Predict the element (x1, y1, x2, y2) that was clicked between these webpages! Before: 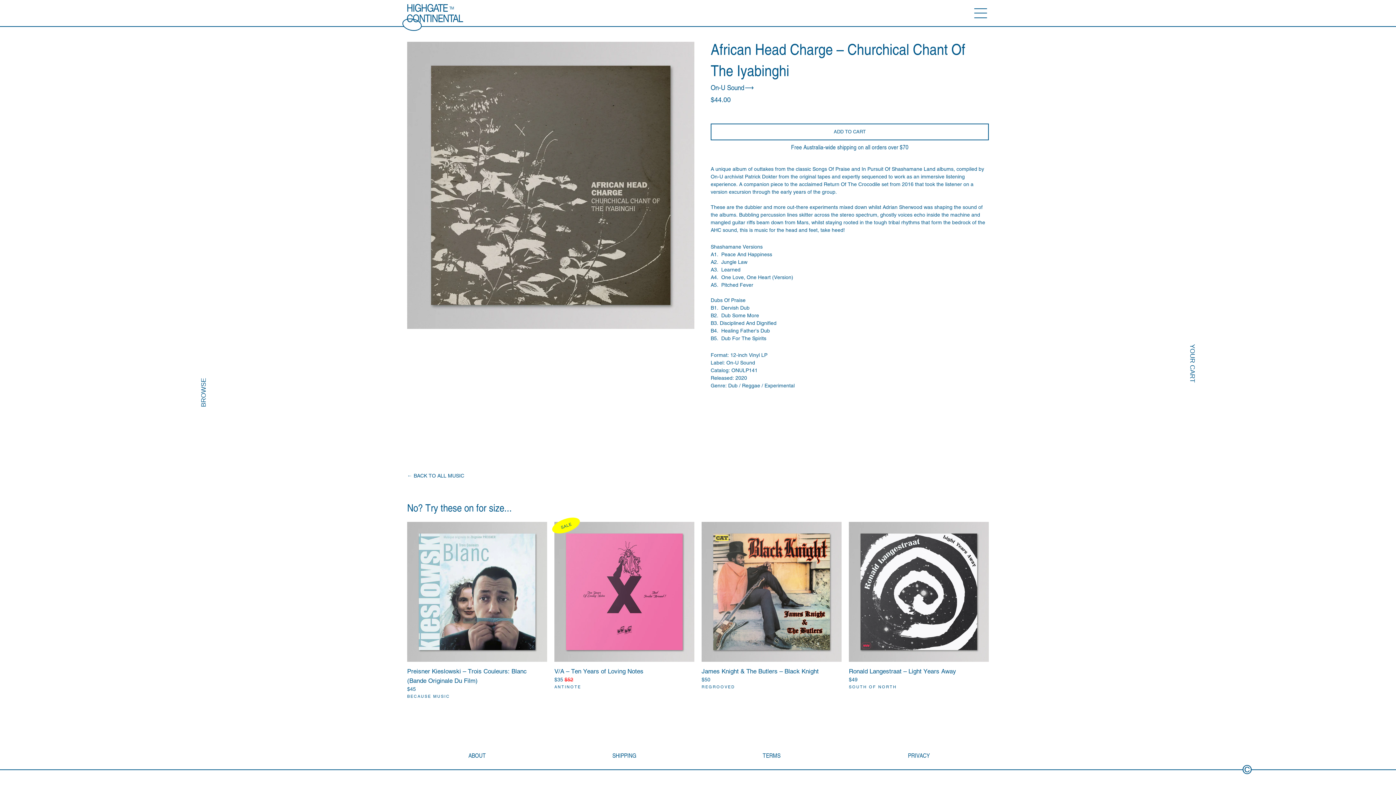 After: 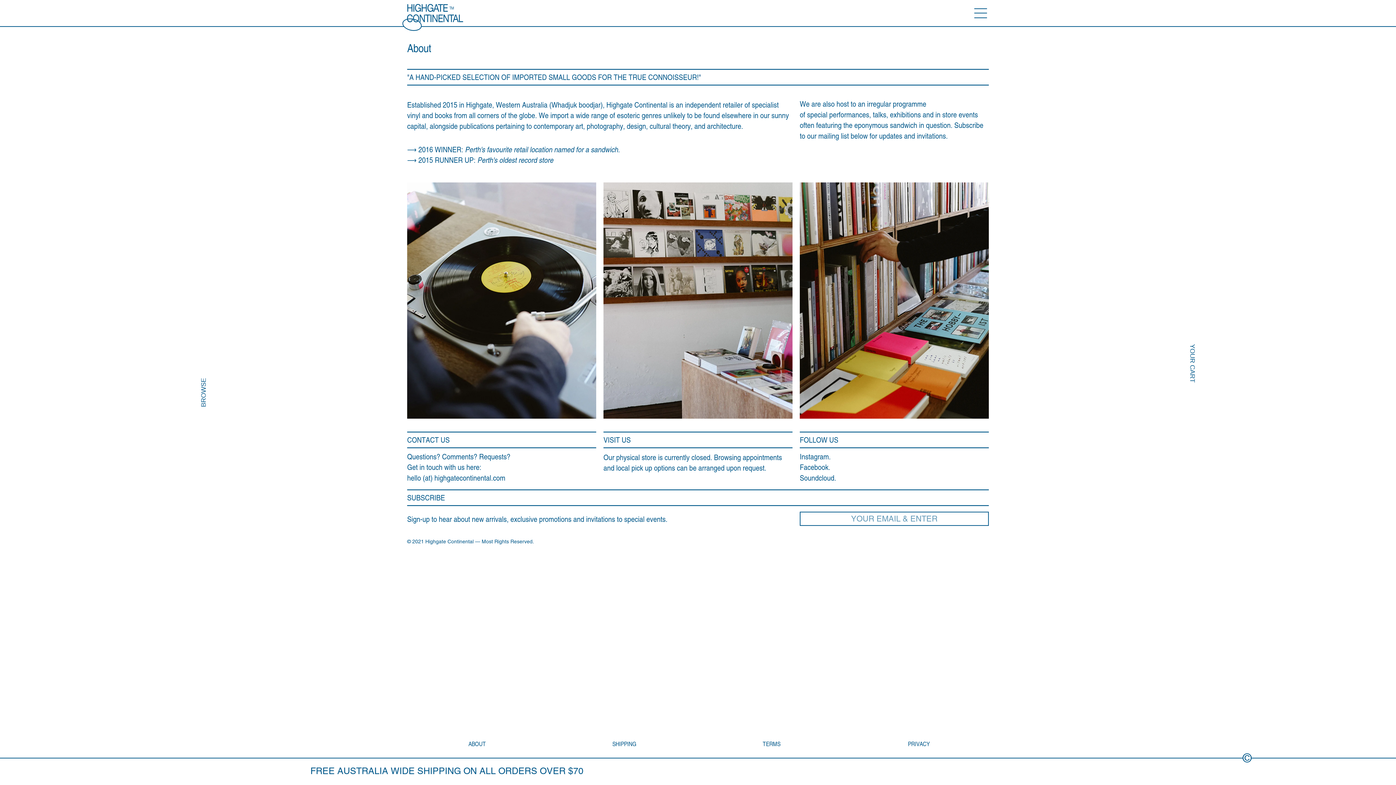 Action: label: ABOUT bbox: (407, 752, 547, 759)